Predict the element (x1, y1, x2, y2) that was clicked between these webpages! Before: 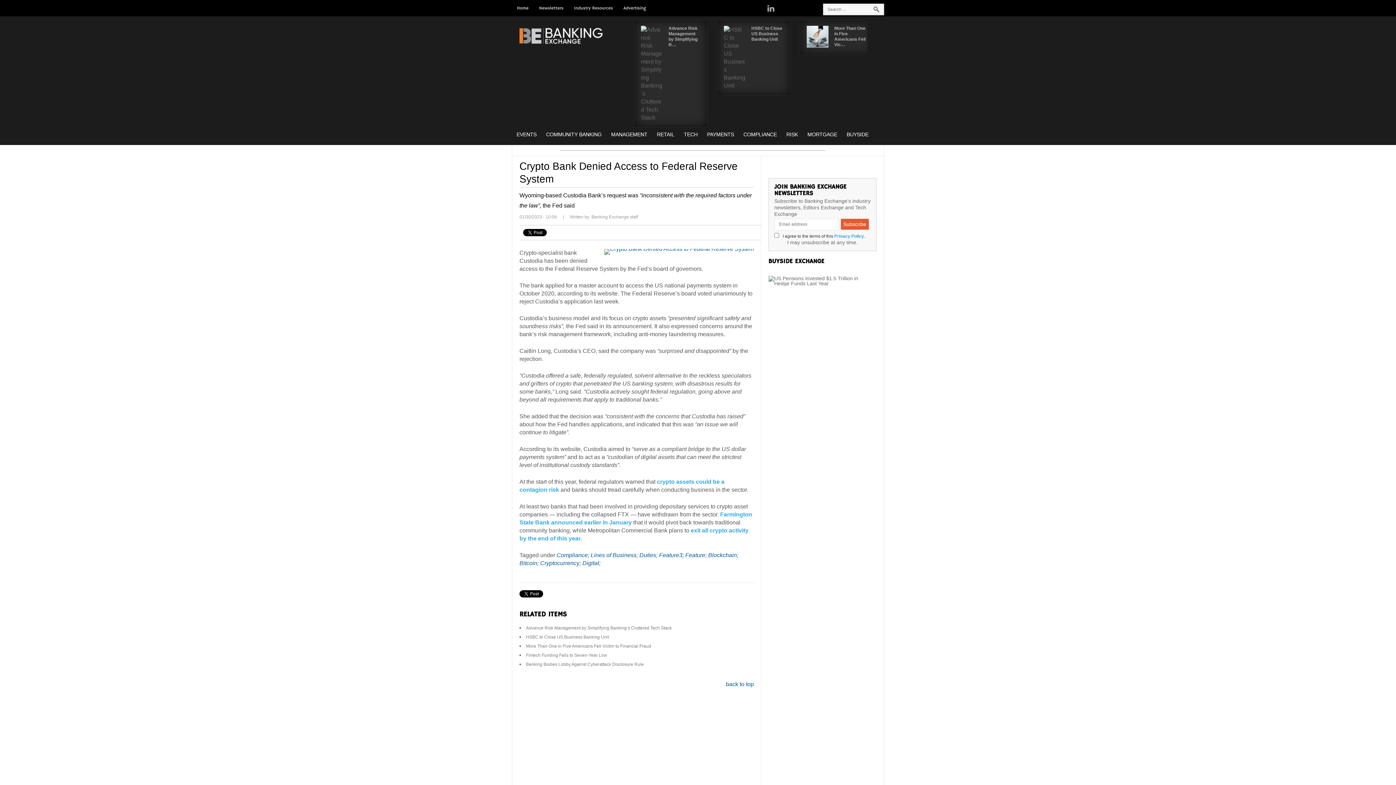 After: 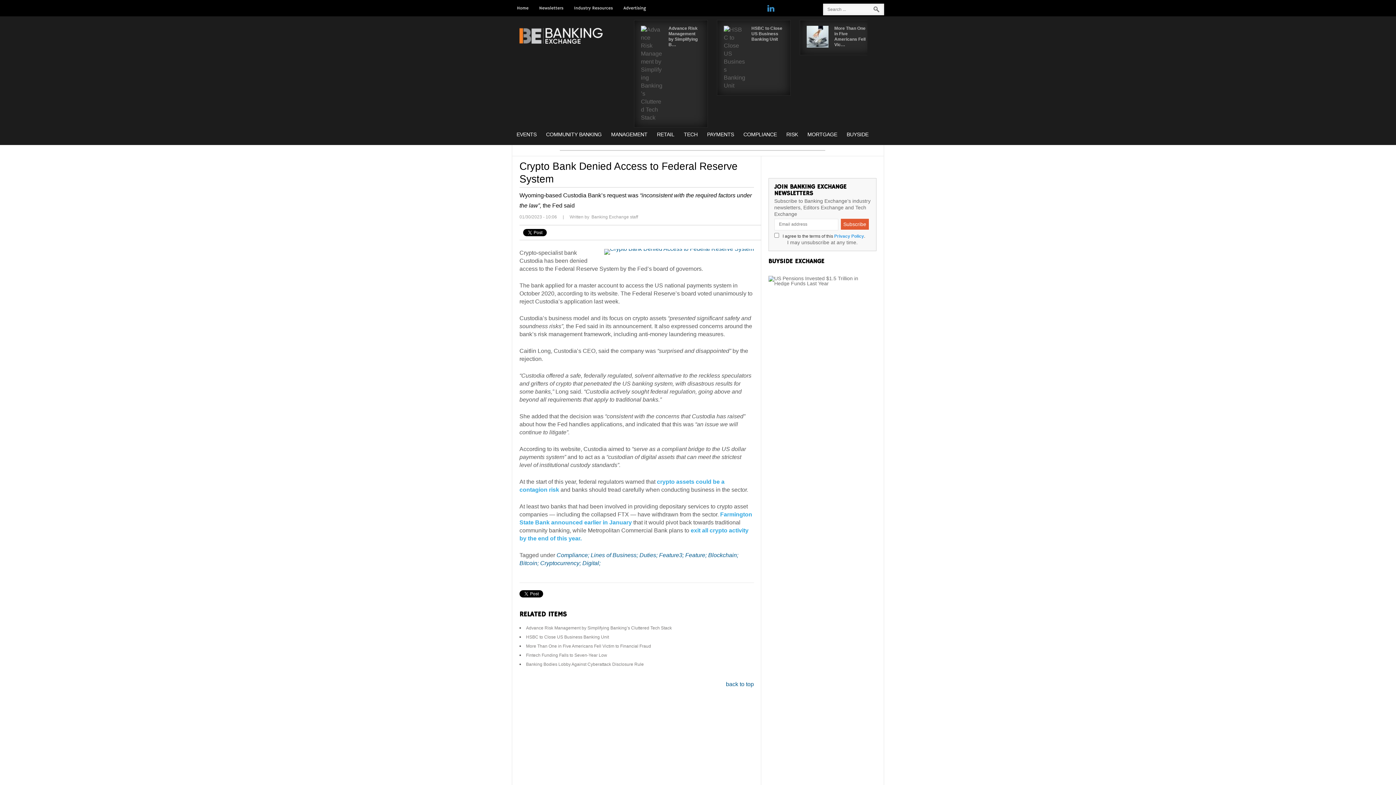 Action: label: LinkedIn bbox: (766, 4, 776, 12)